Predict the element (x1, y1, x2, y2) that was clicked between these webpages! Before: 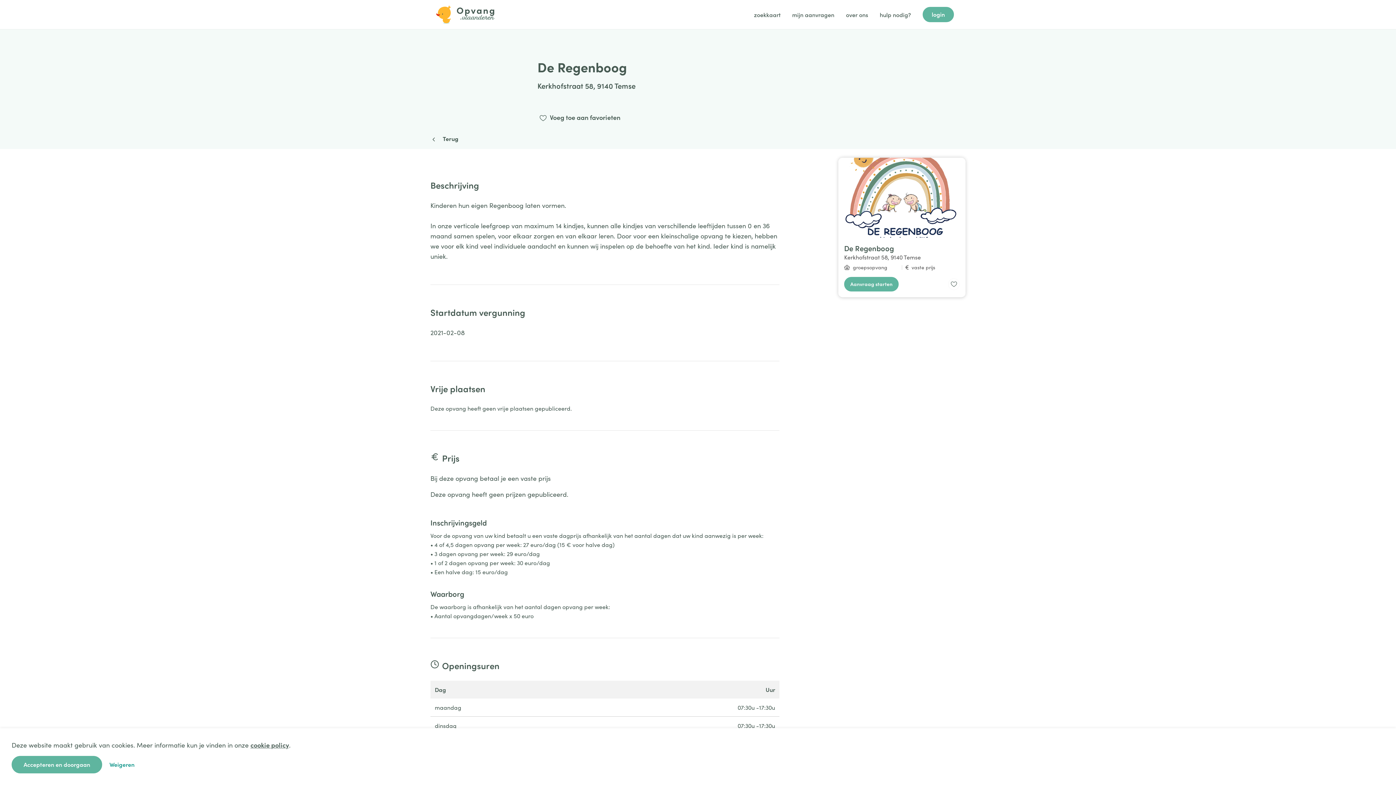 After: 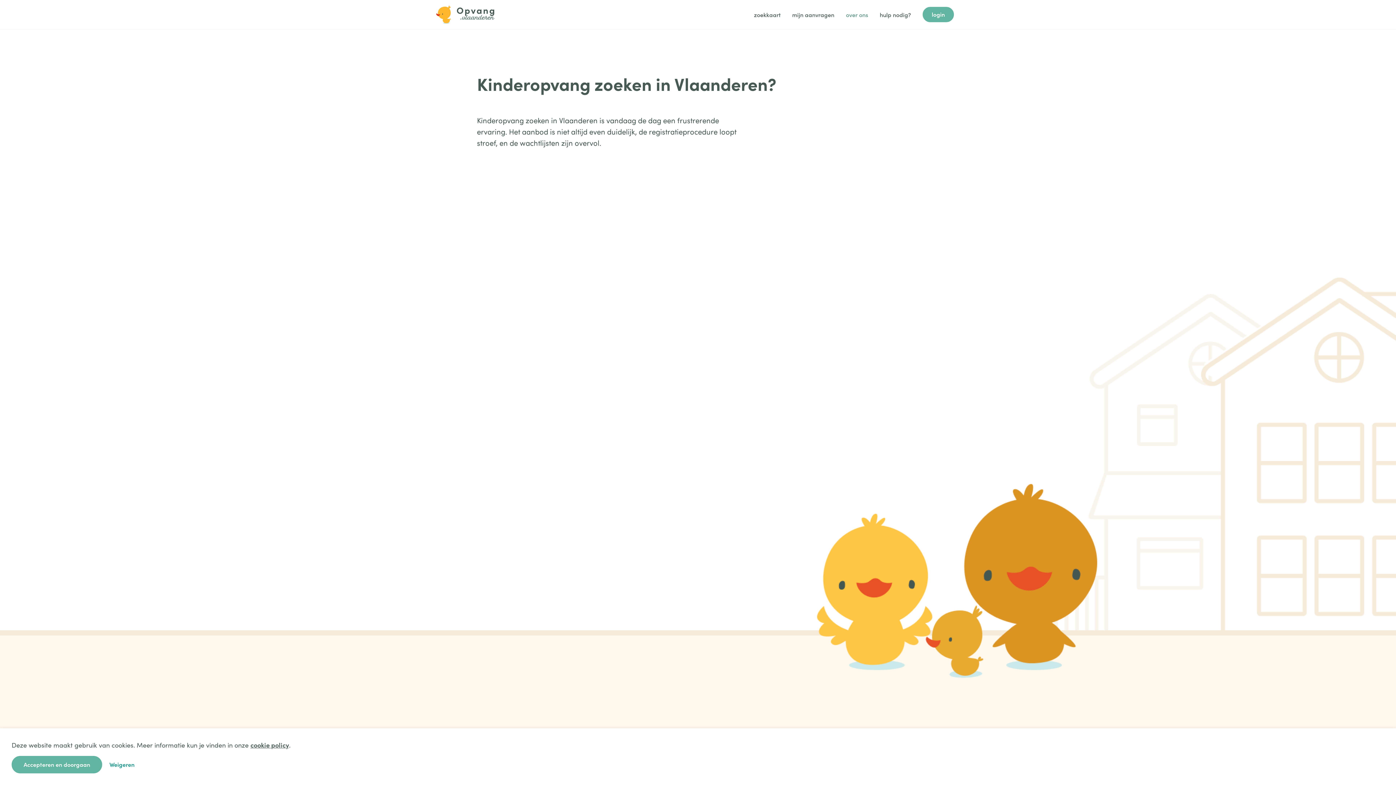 Action: bbox: (840, 8, 874, 20) label: over ons